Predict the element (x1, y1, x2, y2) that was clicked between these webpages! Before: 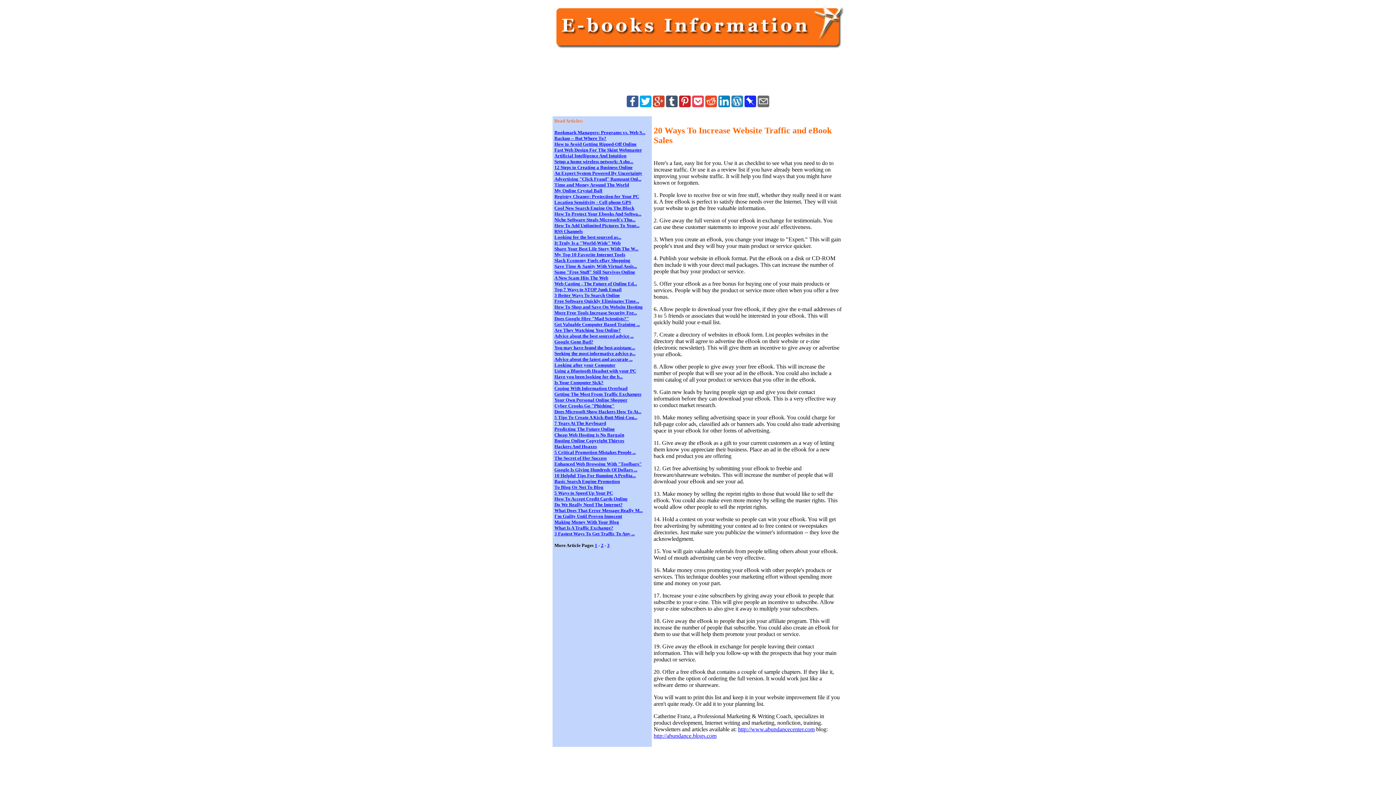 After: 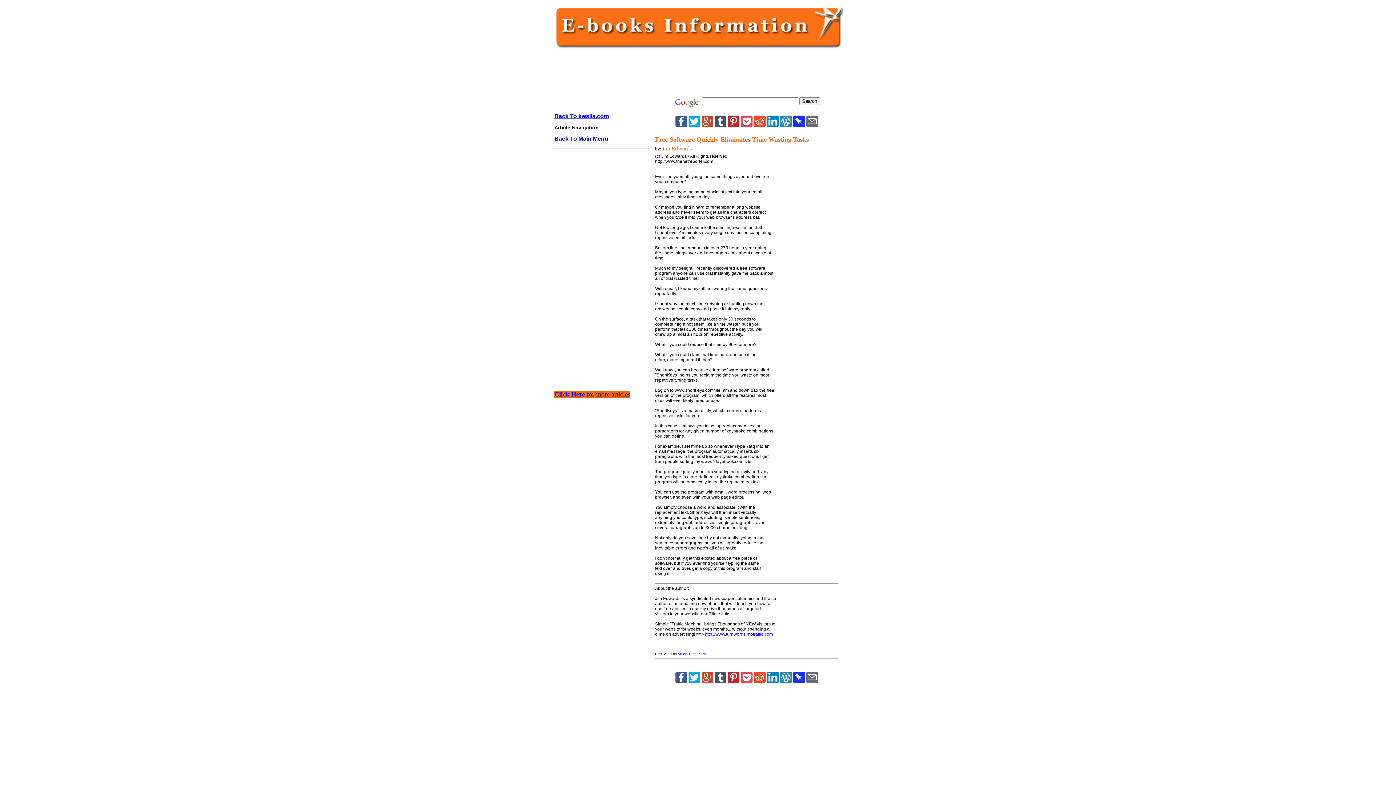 Action: label: Free Software Quickly Eliminates Time... bbox: (554, 298, 639, 304)